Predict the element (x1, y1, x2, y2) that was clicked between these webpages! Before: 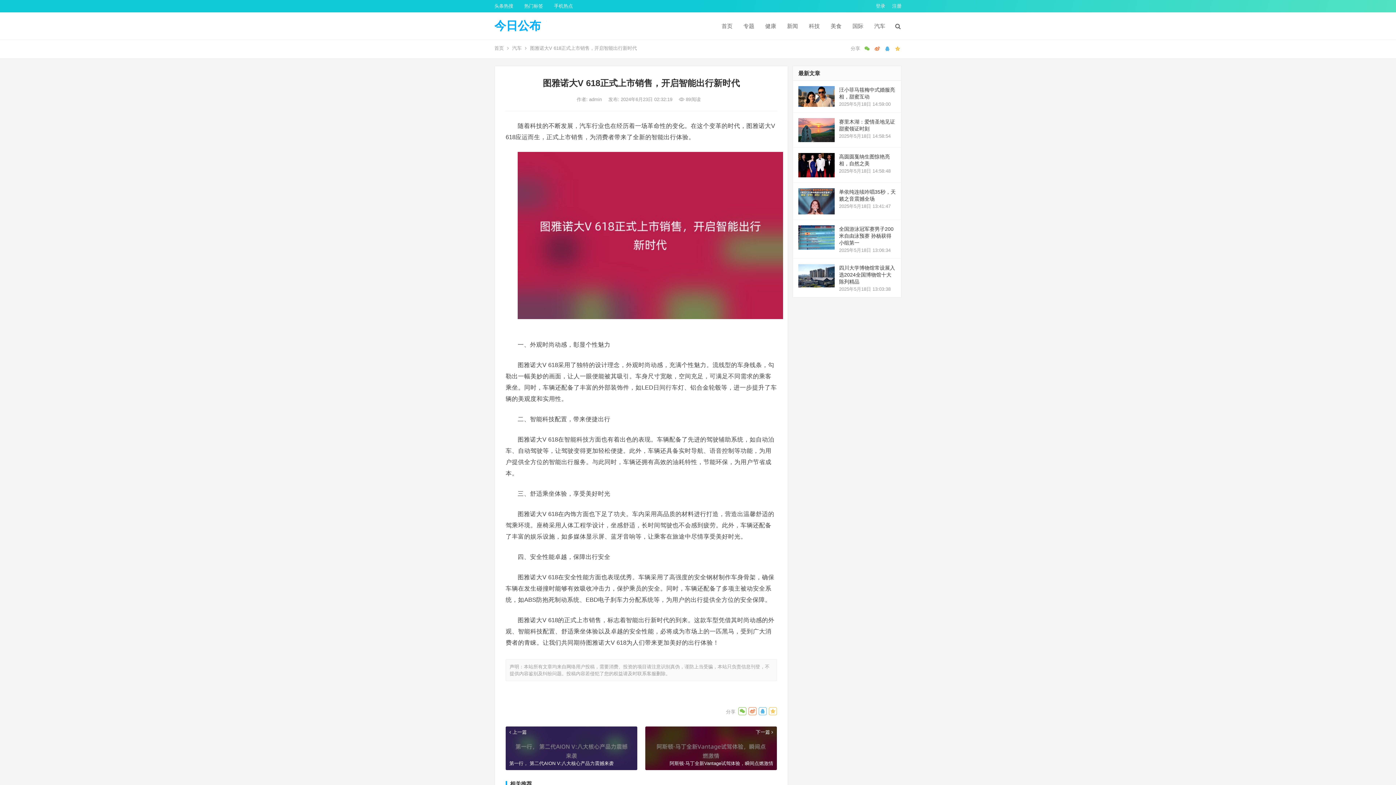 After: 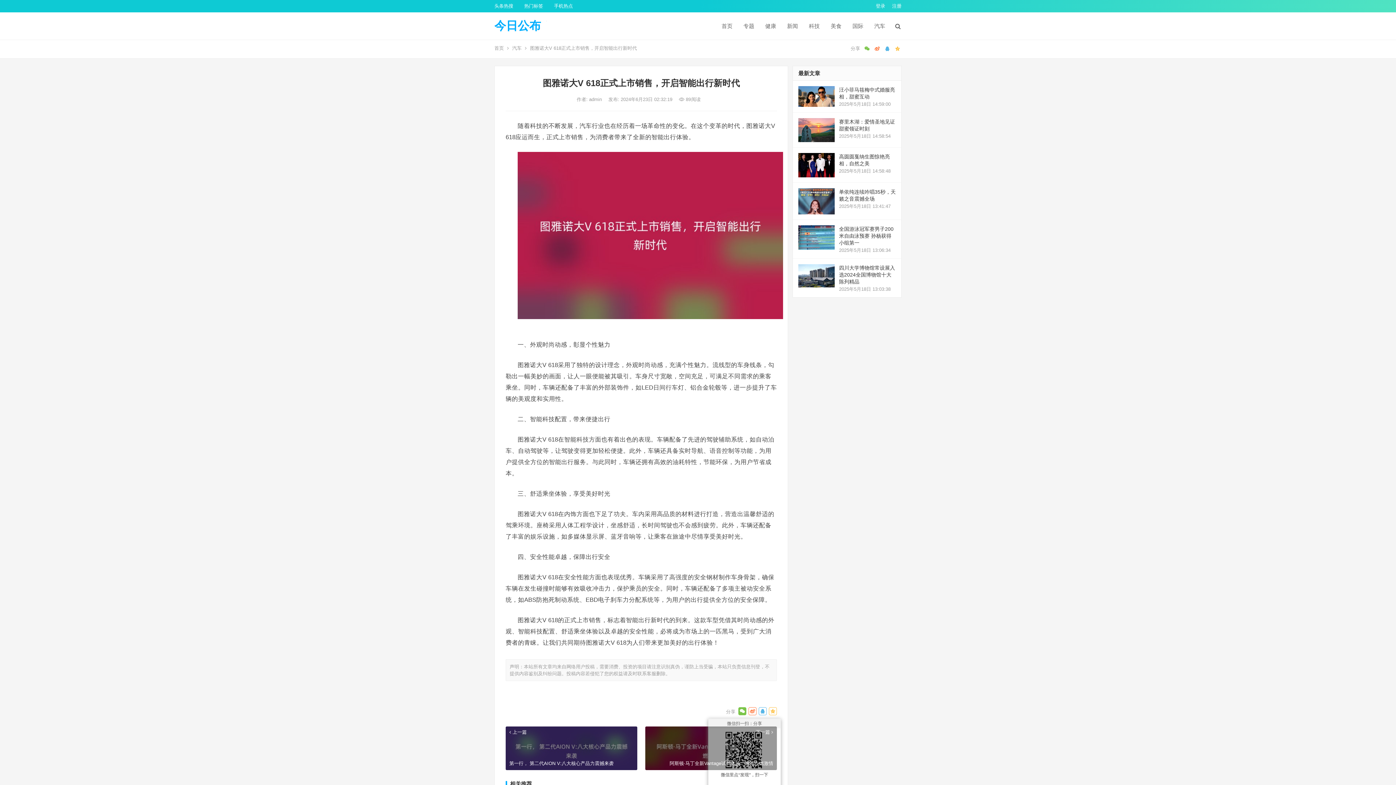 Action: bbox: (738, 707, 746, 715)